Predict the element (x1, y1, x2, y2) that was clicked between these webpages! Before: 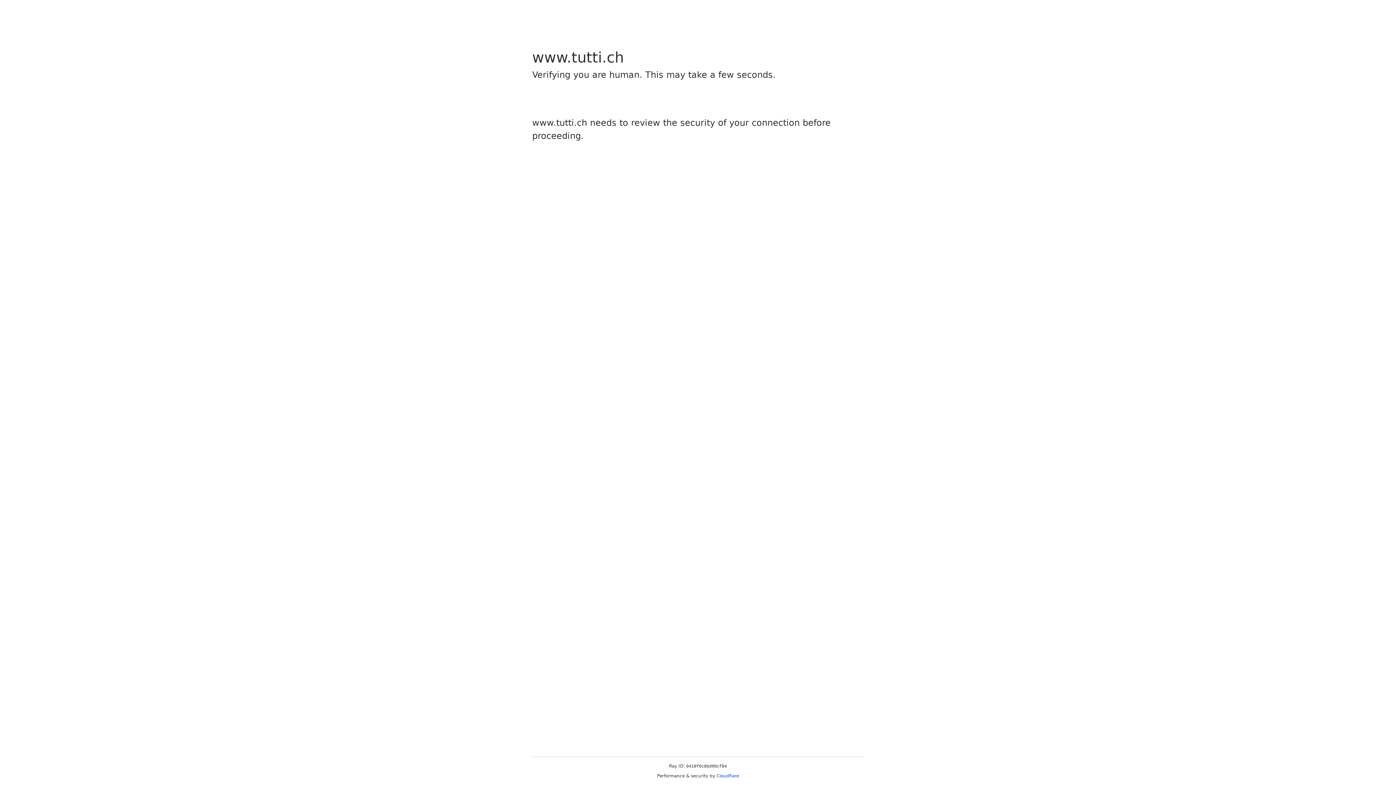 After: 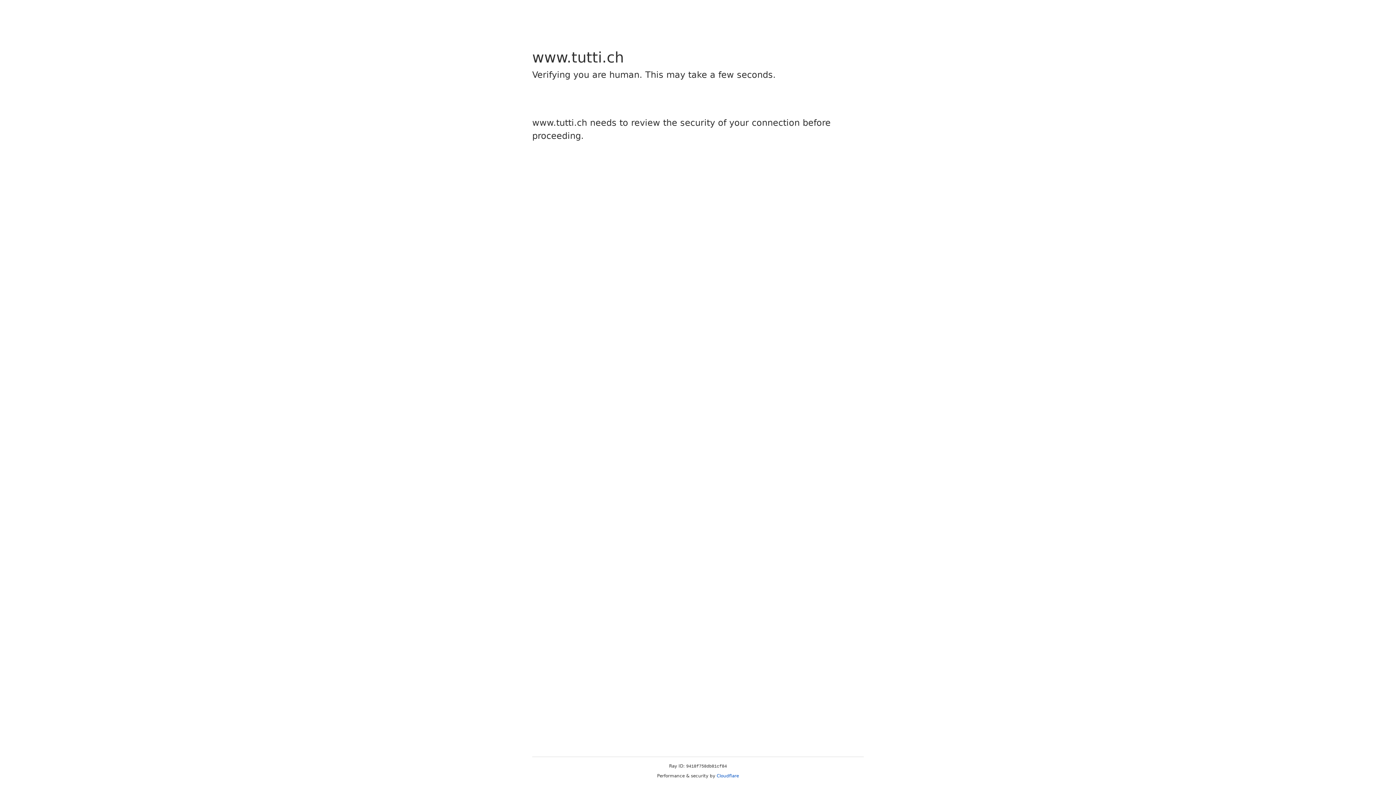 Action: bbox: (716, 773, 739, 778) label: Cloudflare